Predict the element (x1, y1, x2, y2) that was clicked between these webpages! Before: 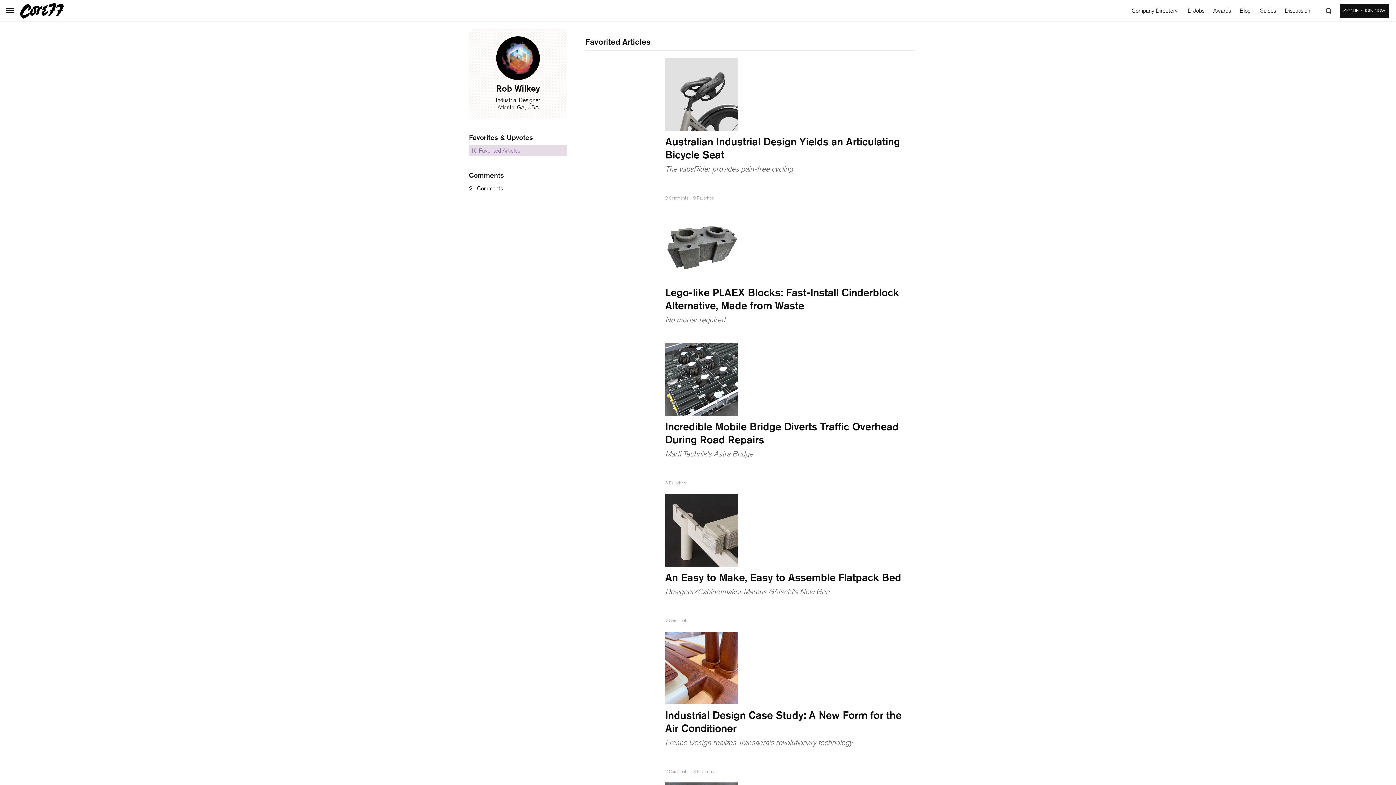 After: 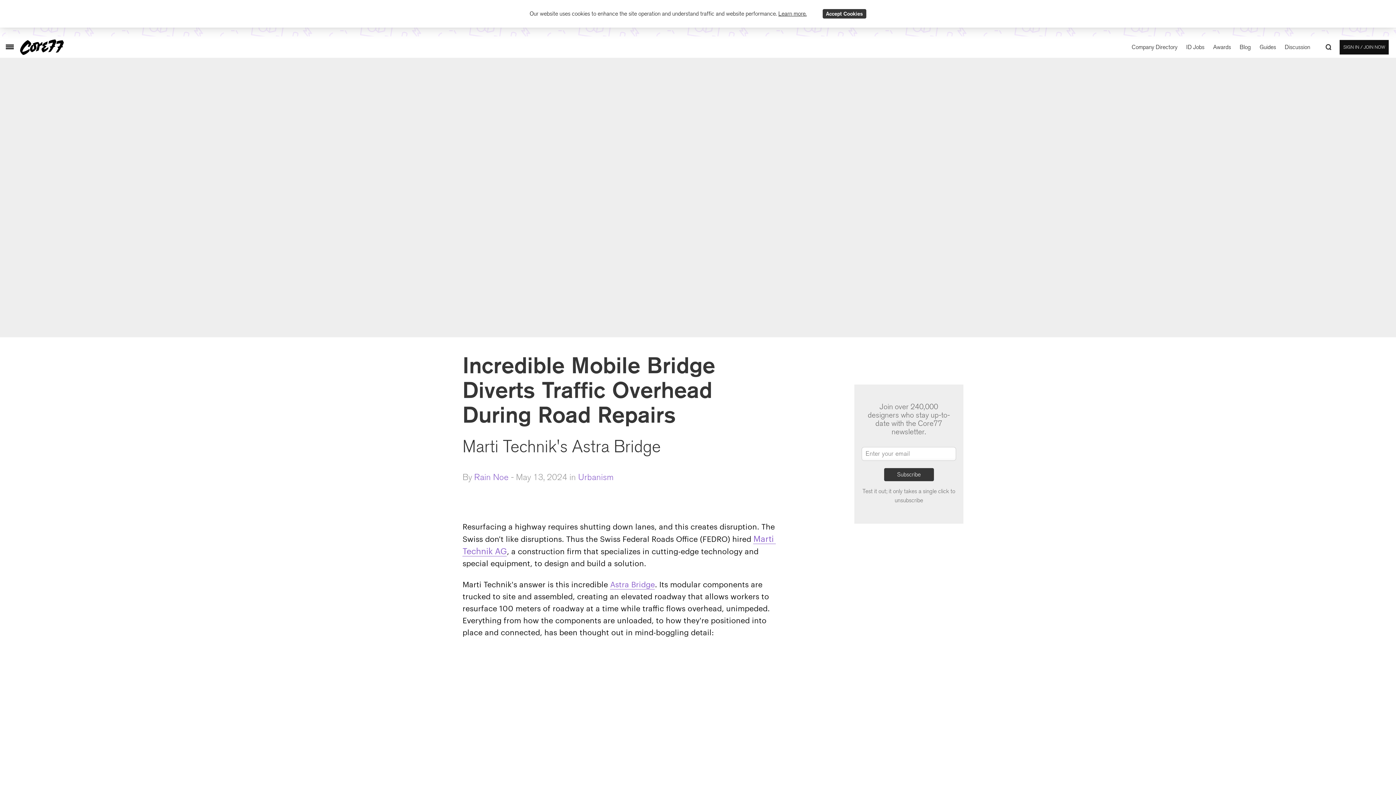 Action: bbox: (665, 343, 738, 416)